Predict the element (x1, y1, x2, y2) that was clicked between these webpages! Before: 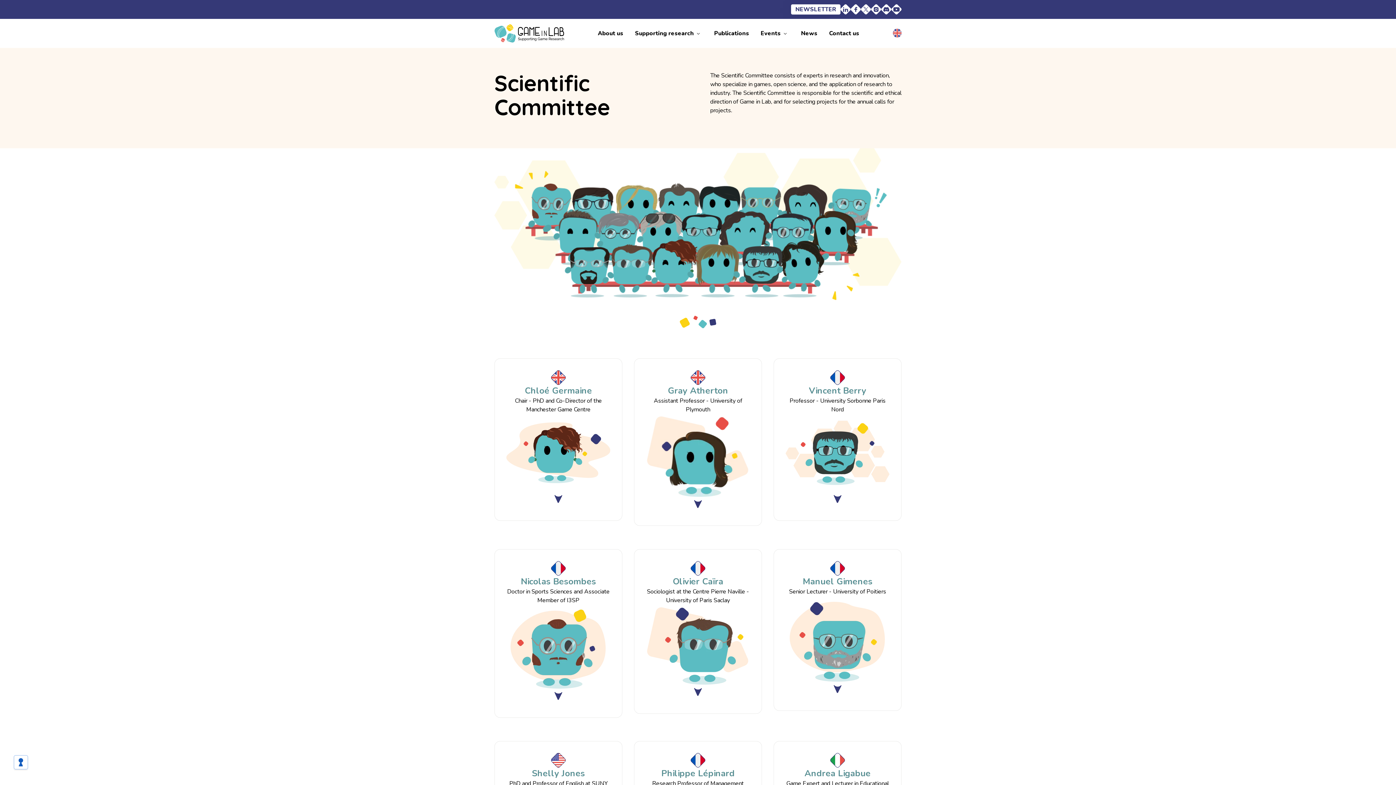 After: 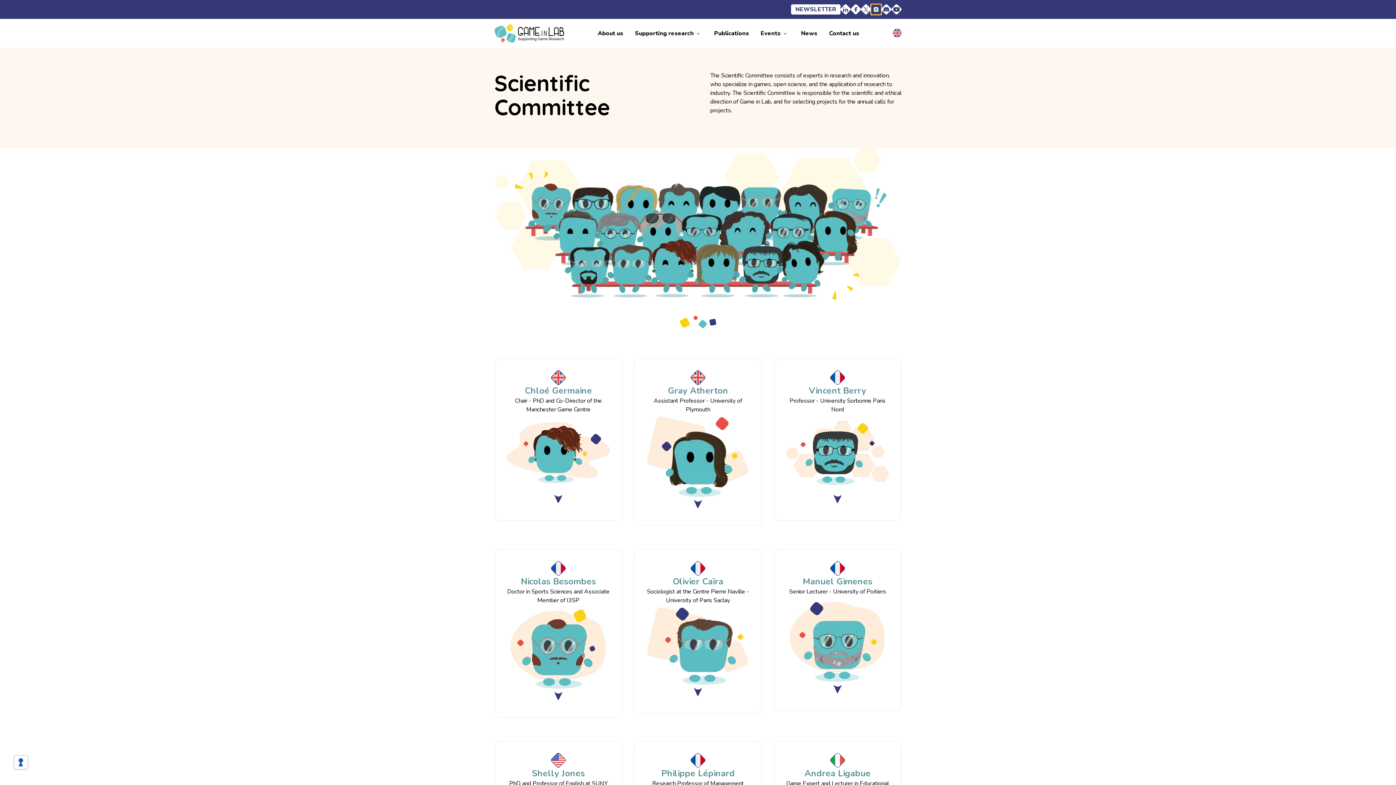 Action: bbox: (871, 4, 881, 14)